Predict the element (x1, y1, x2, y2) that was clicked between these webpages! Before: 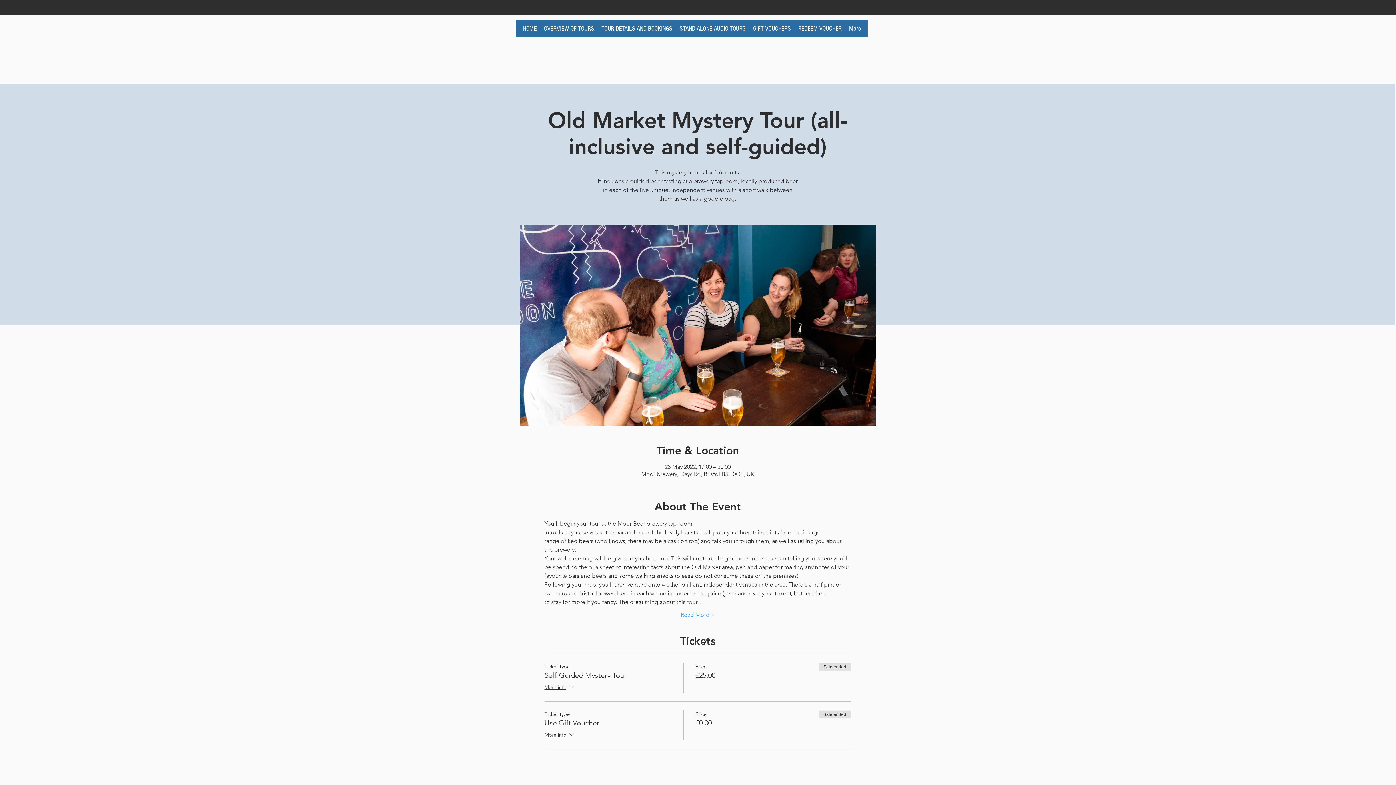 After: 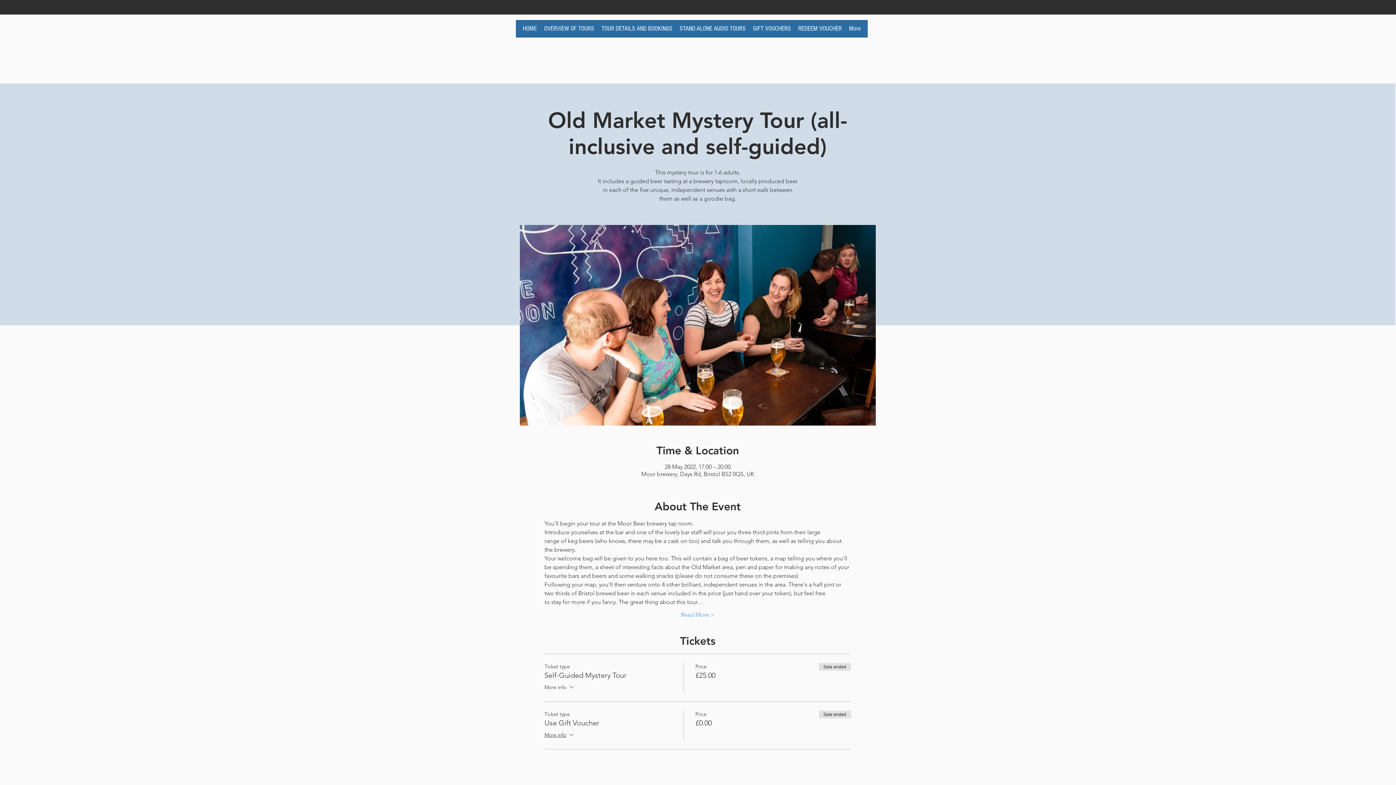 Action: bbox: (544, 683, 575, 693) label: More info